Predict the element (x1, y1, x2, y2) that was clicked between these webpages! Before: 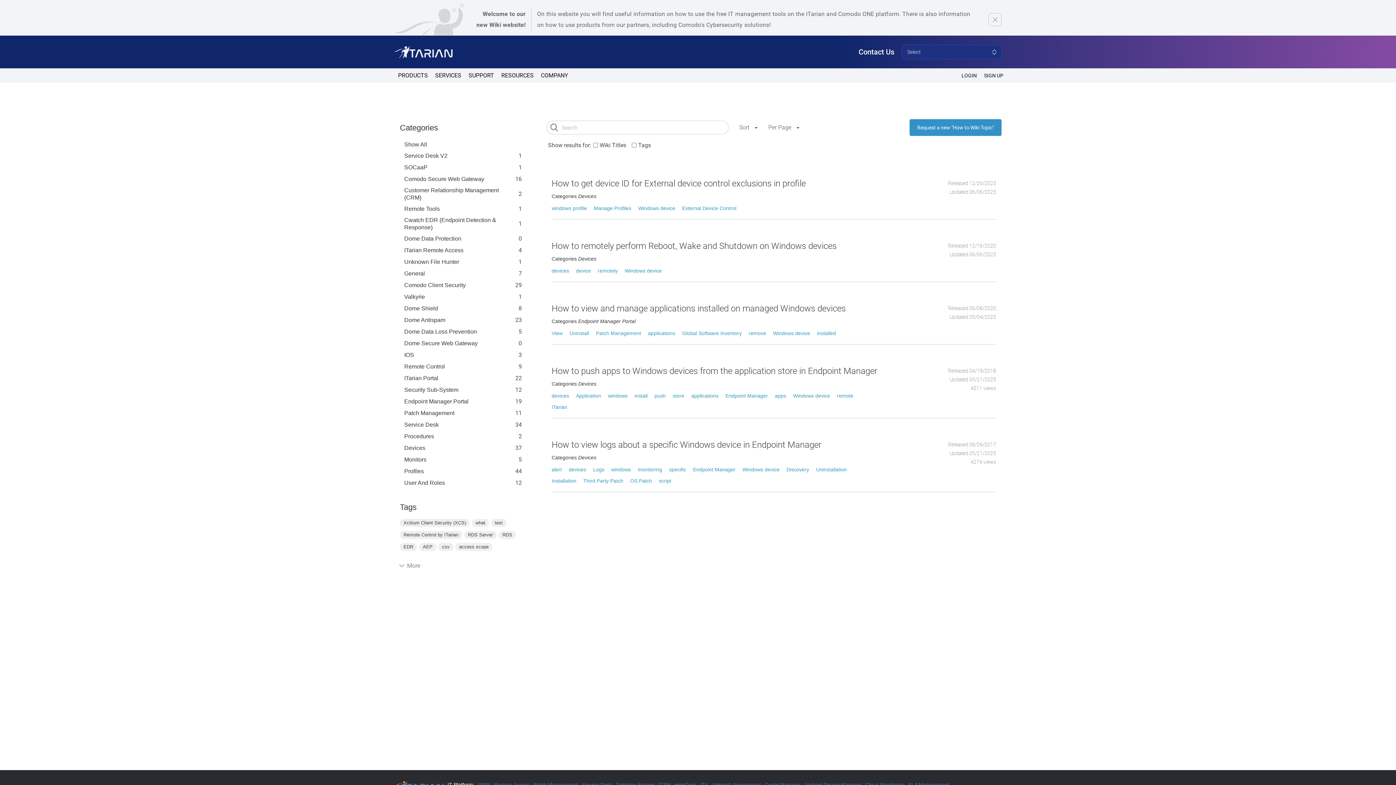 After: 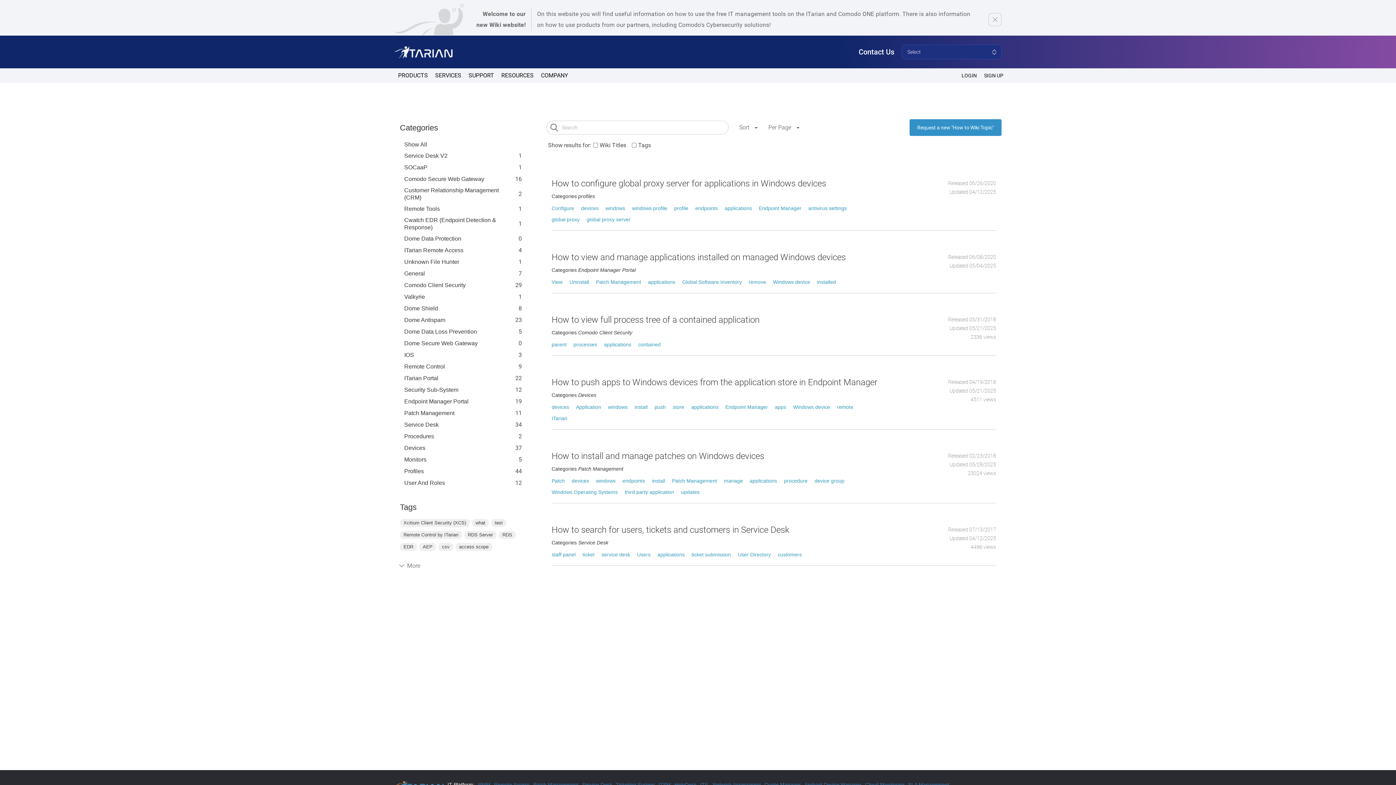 Action: label: applications bbox: (691, 392, 718, 399)